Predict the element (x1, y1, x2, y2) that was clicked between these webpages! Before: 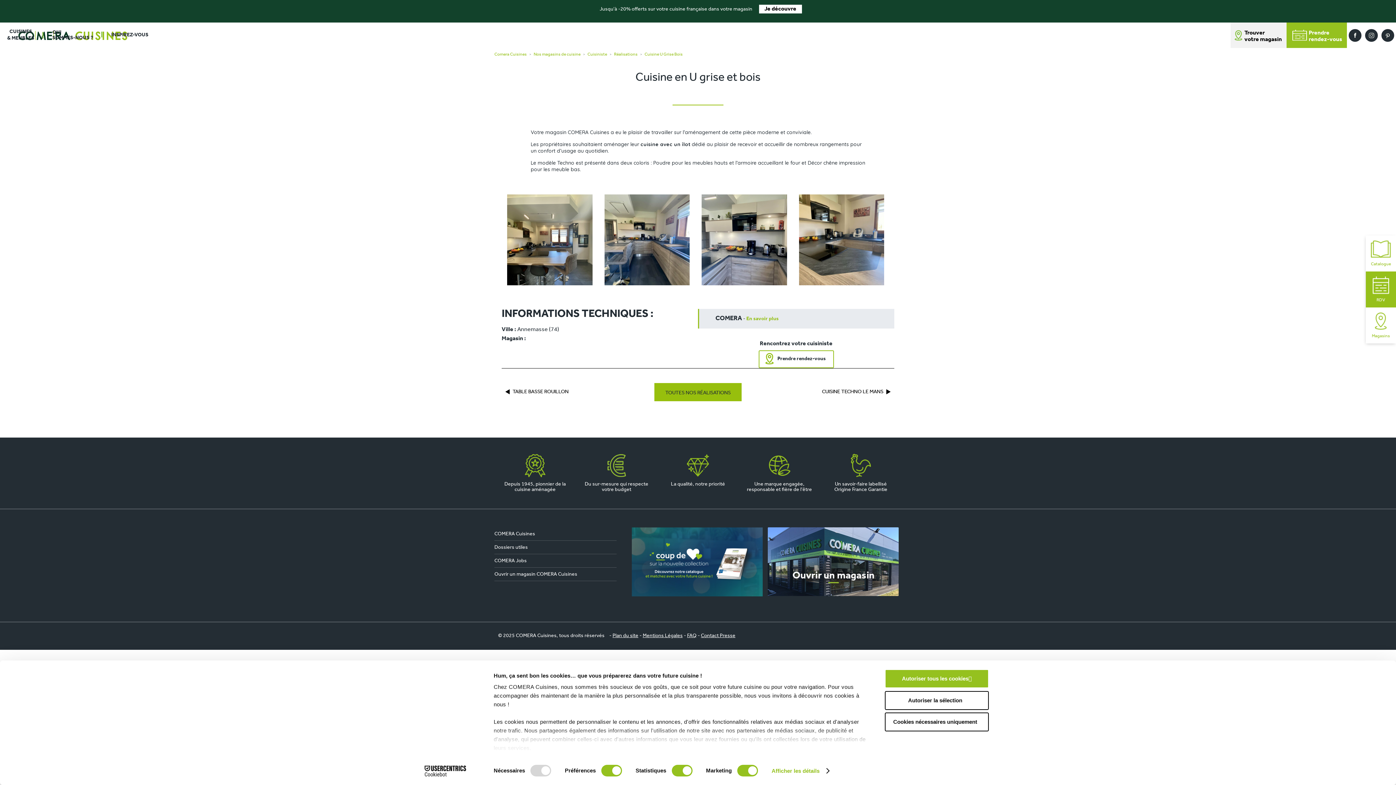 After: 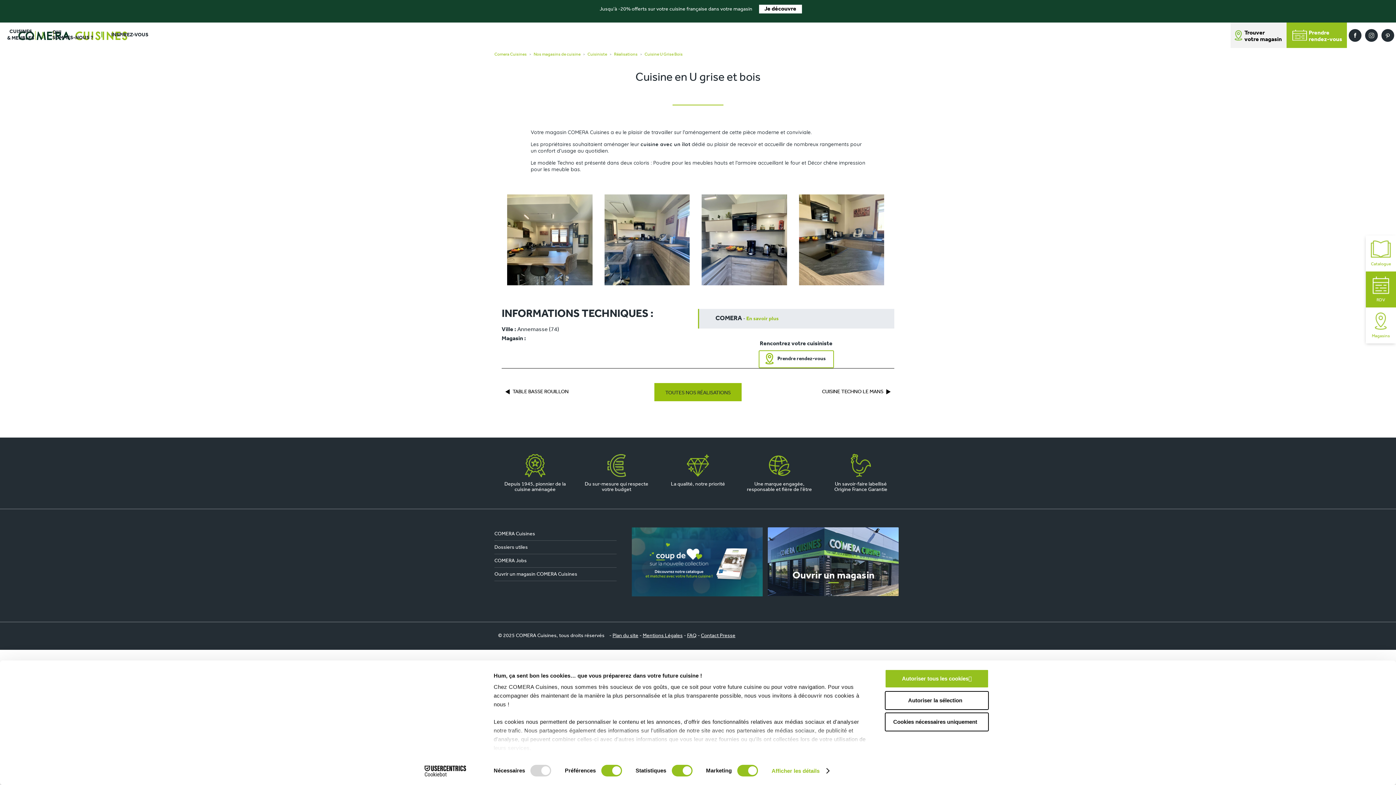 Action: bbox: (413, 765, 477, 776) label: Cookiebot - opens in a new window